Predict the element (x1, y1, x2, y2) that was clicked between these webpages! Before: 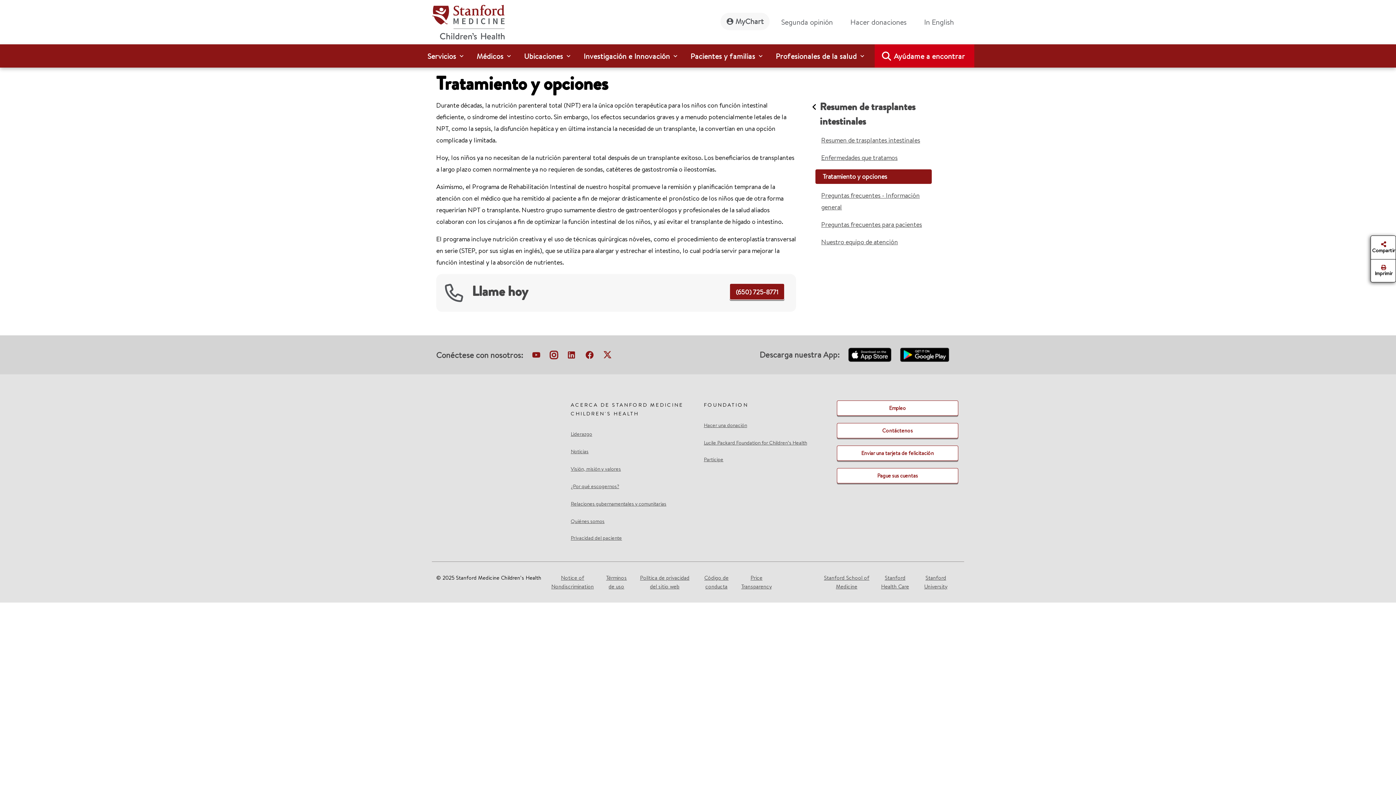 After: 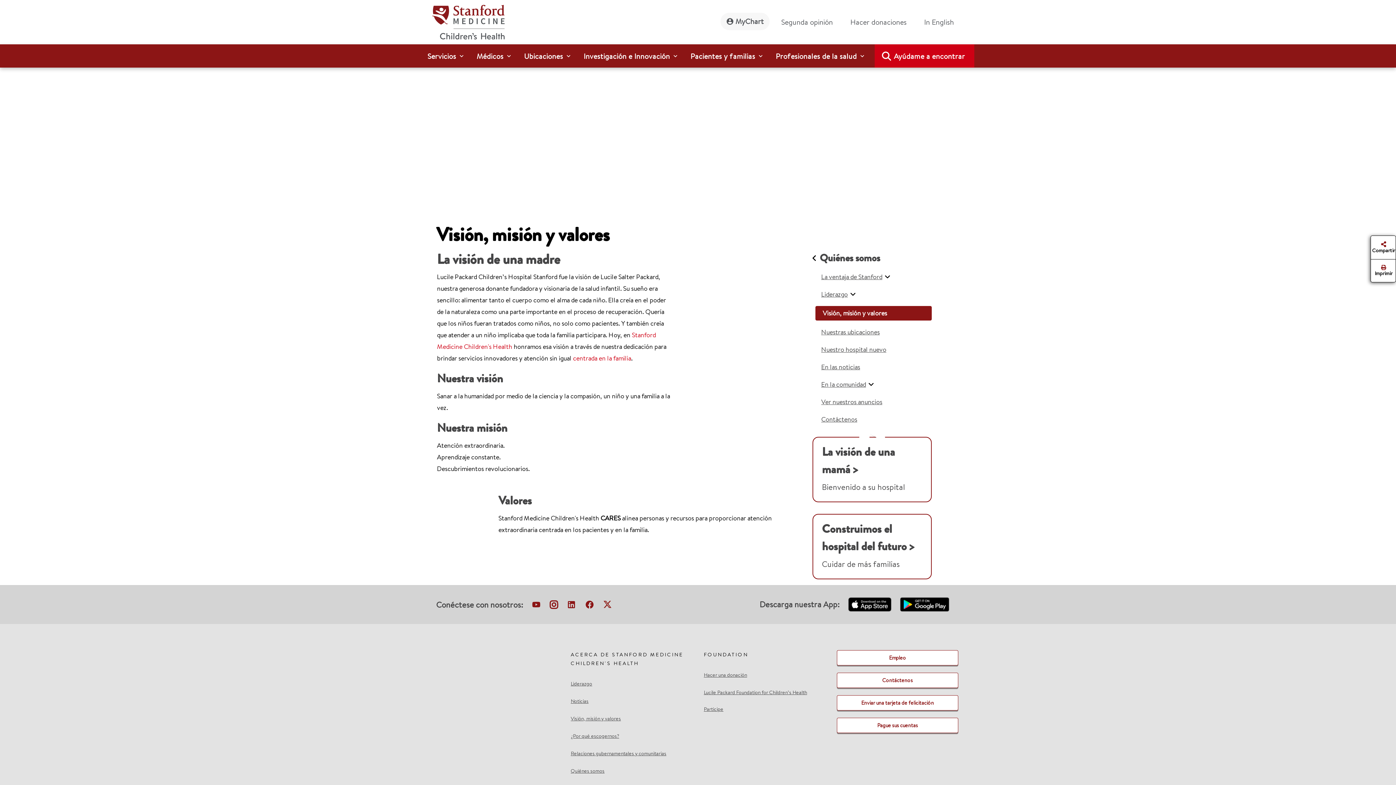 Action: bbox: (570, 464, 692, 473) label: Visión, misión y valores